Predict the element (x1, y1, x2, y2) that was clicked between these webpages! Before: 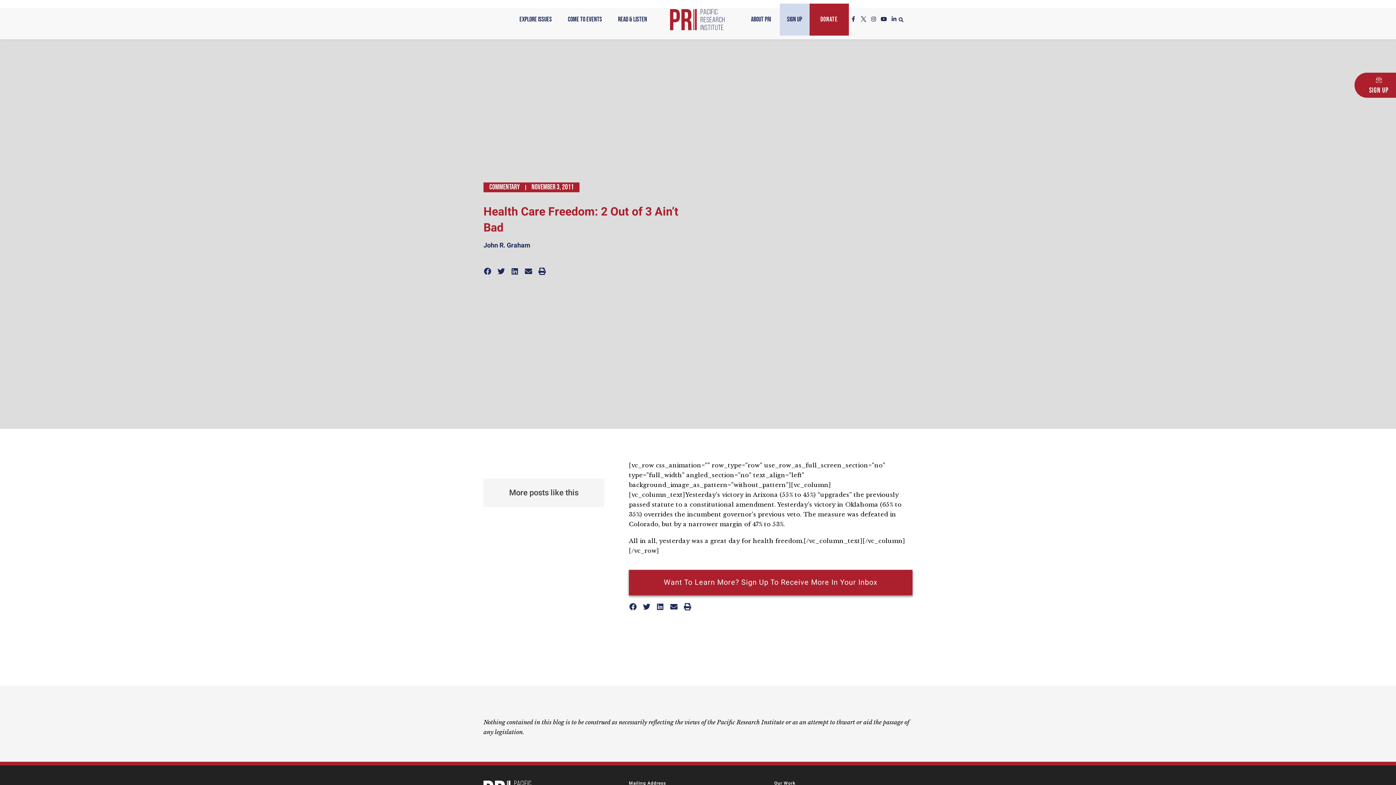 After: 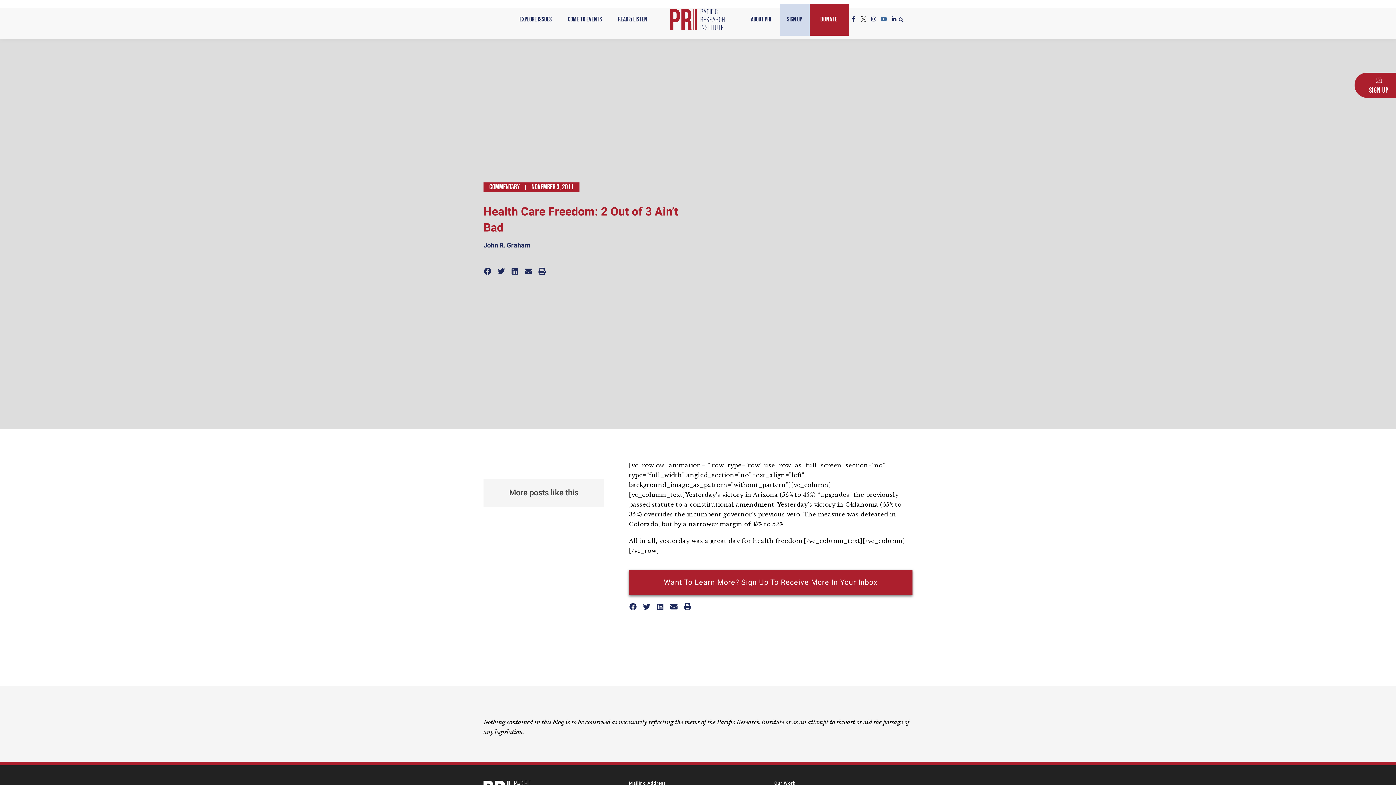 Action: label: Youtube bbox: (881, 16, 886, 21)